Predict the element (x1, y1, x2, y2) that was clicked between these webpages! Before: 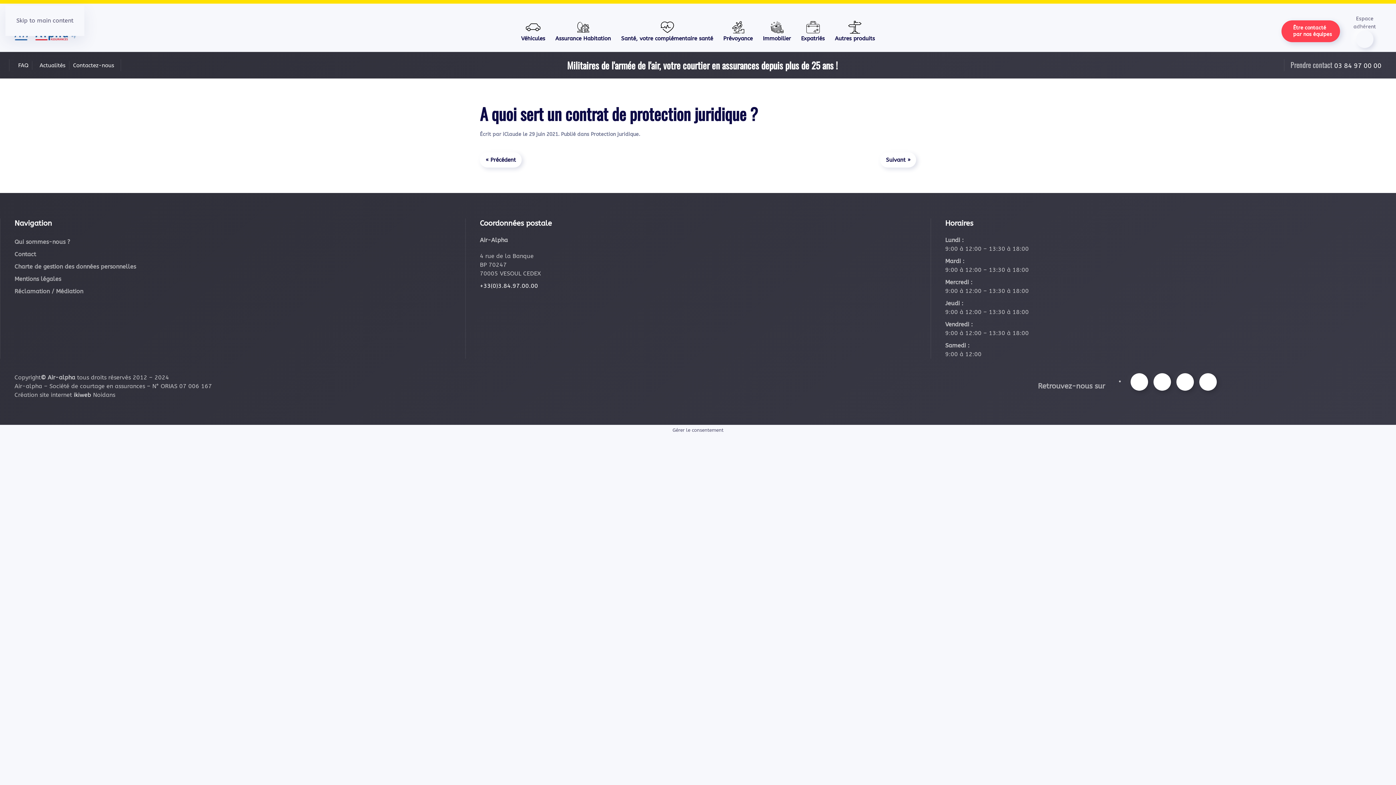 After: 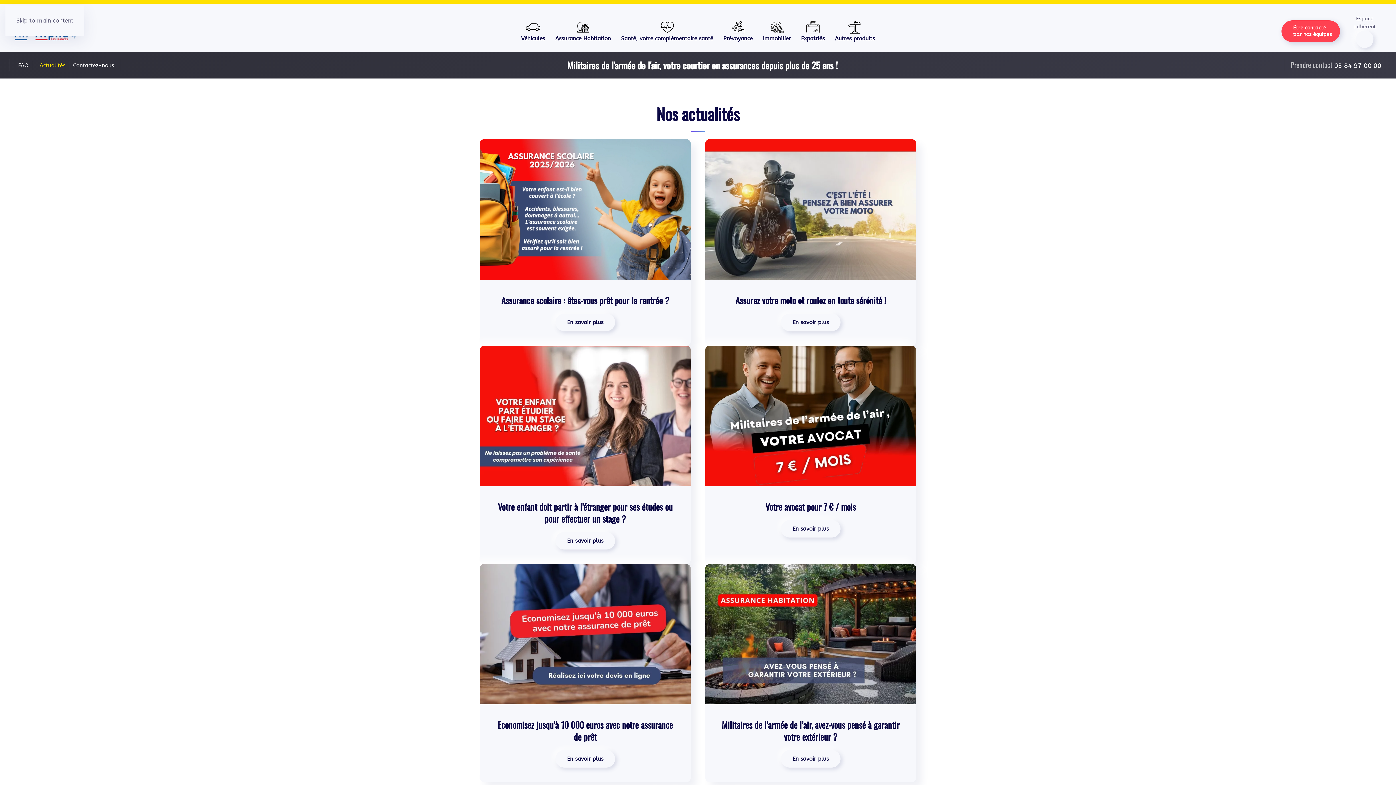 Action: bbox: (36, 61, 65, 69) label: Actualités